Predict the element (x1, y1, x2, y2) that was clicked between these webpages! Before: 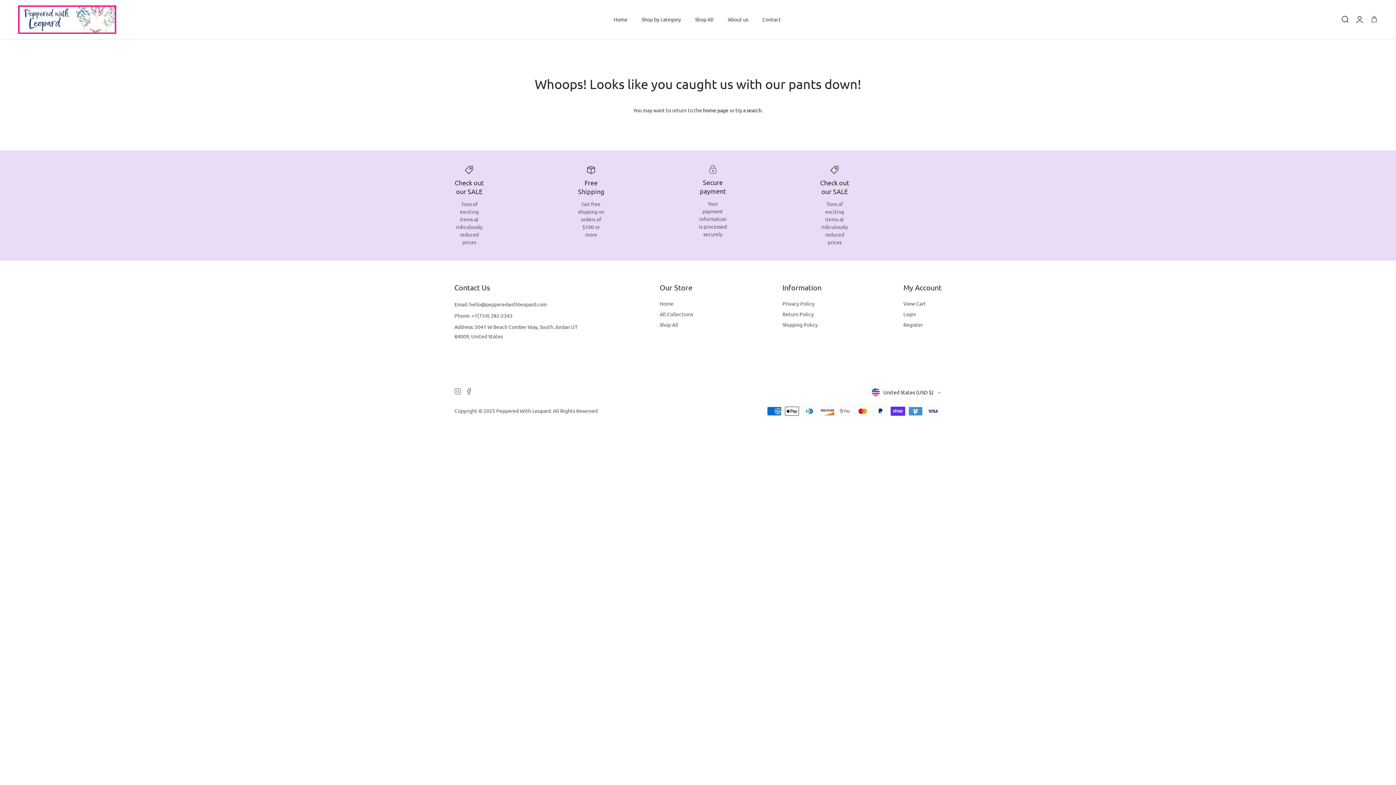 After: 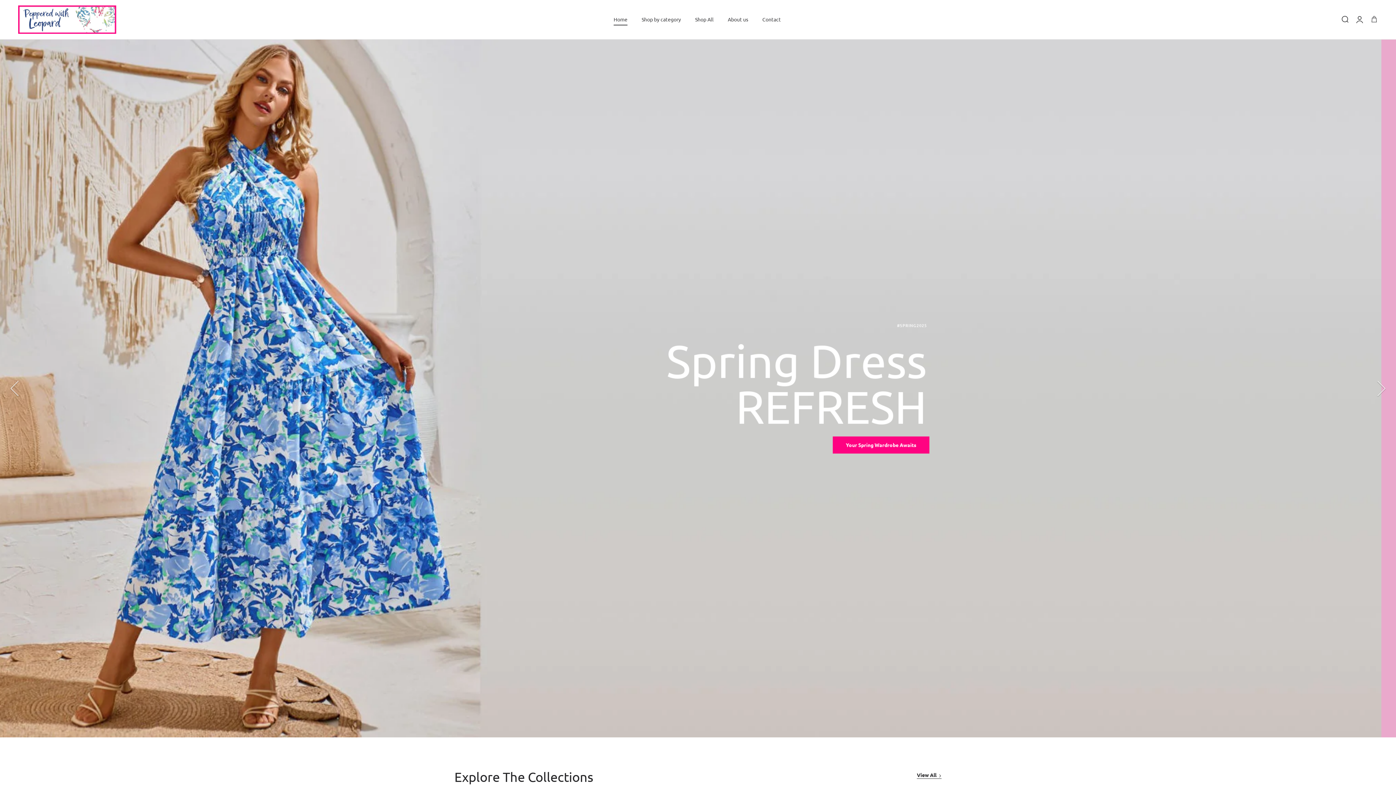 Action: bbox: (659, 300, 673, 306) label: Home